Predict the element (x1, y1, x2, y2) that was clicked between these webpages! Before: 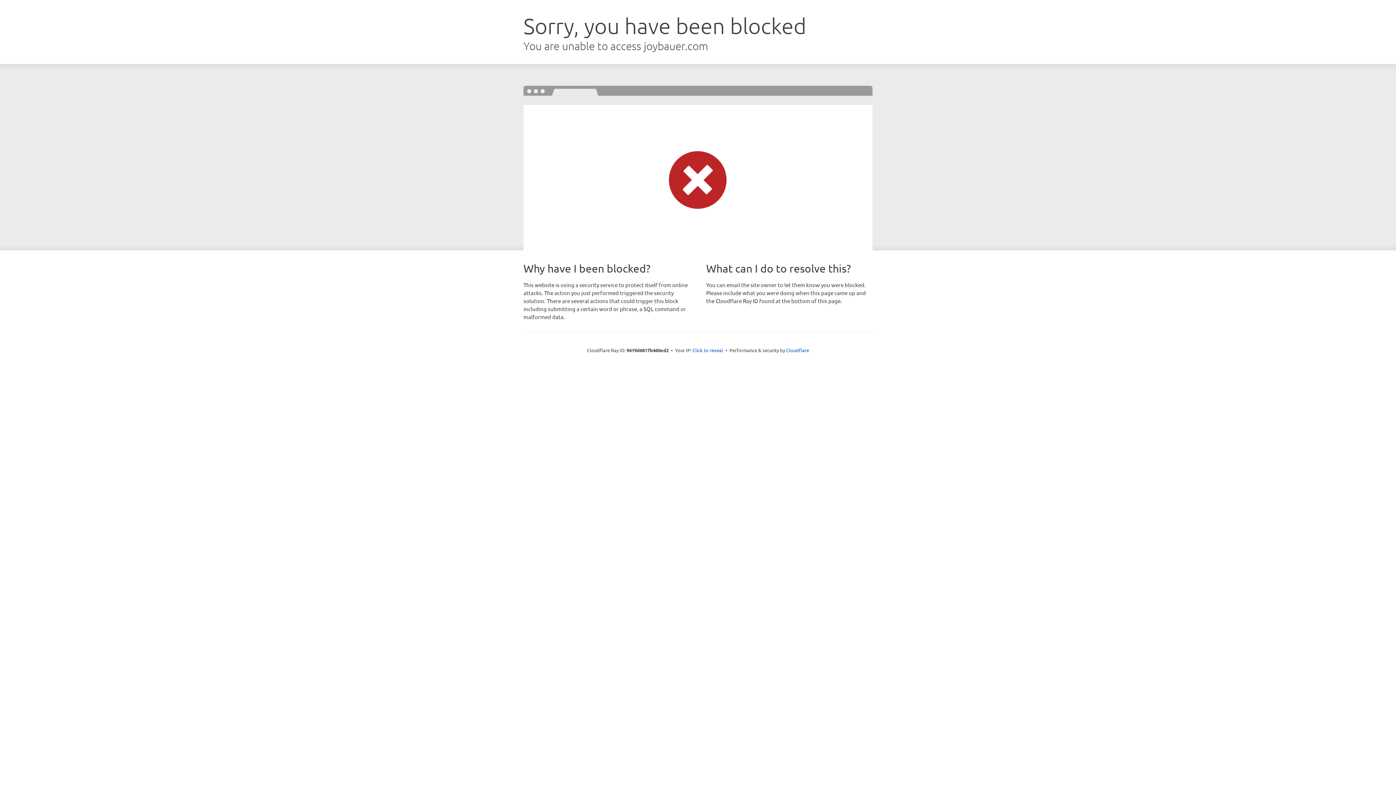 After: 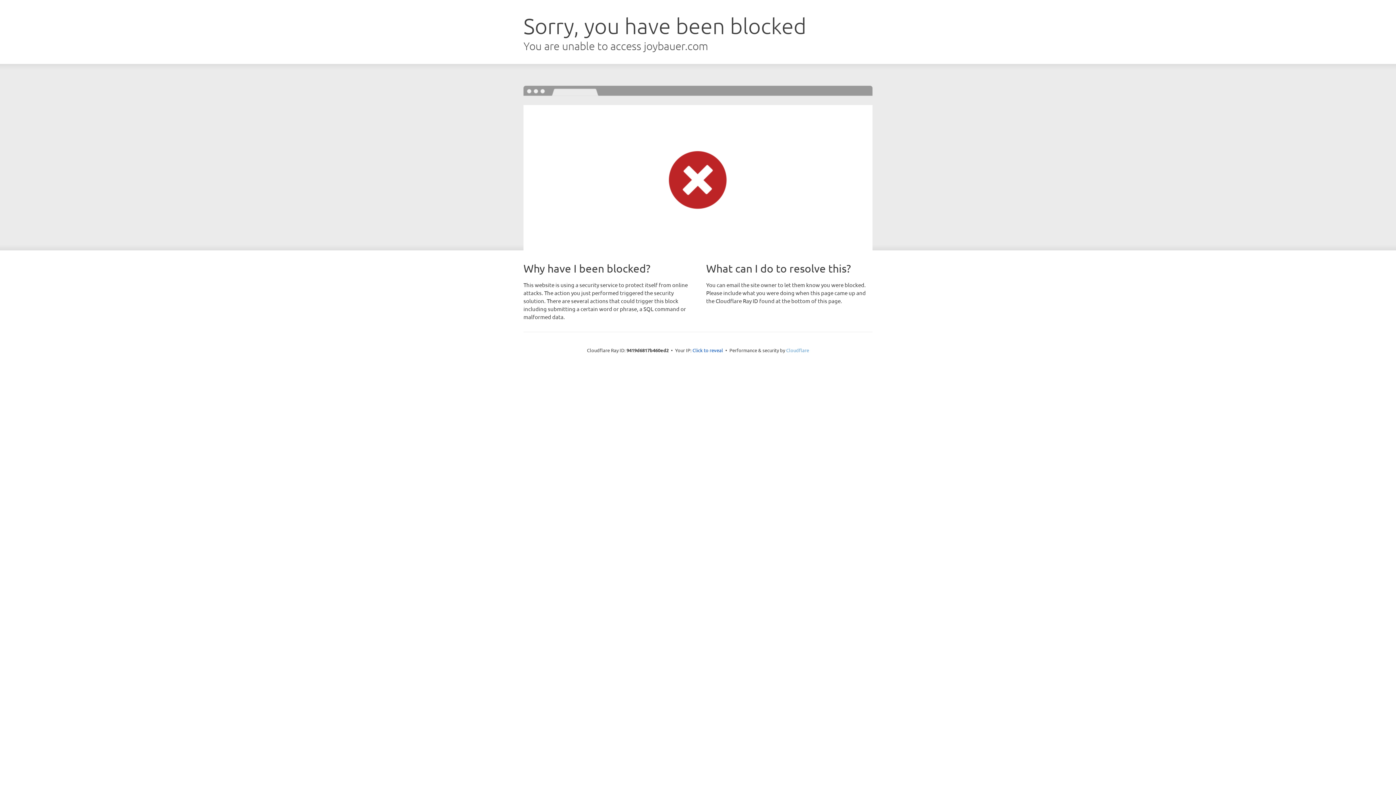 Action: label: Cloudflare bbox: (786, 347, 809, 353)